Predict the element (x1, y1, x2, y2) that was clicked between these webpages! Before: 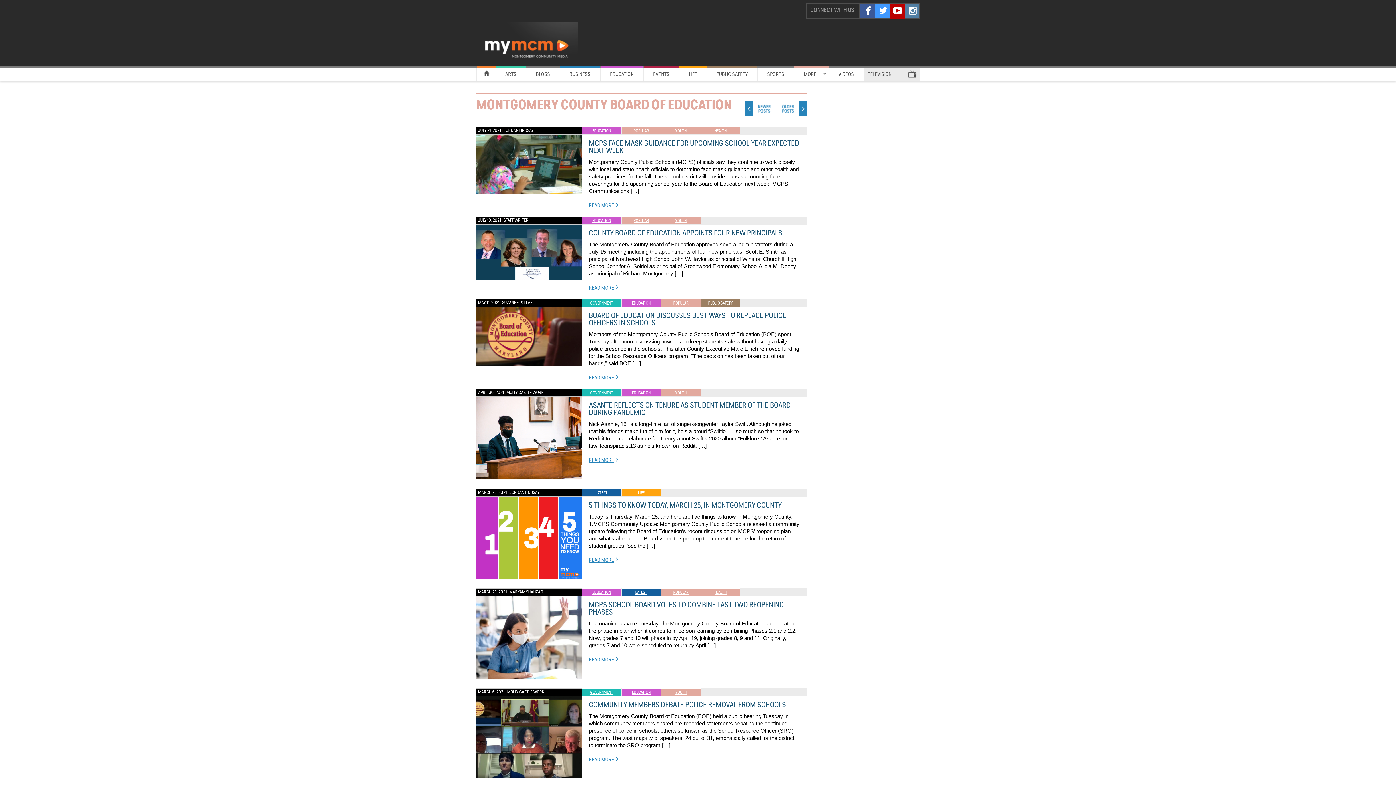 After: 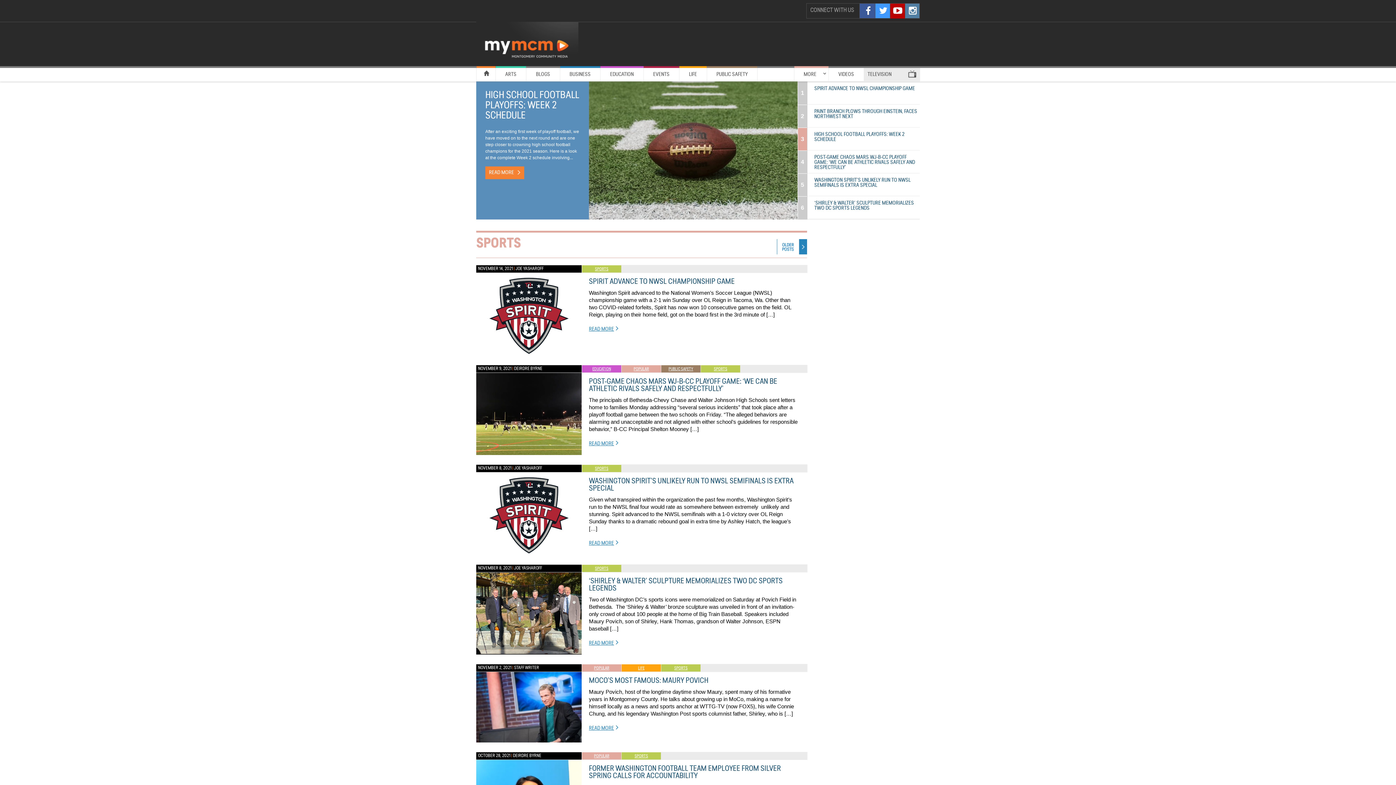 Action: bbox: (757, 68, 794, 81) label: SPORTS